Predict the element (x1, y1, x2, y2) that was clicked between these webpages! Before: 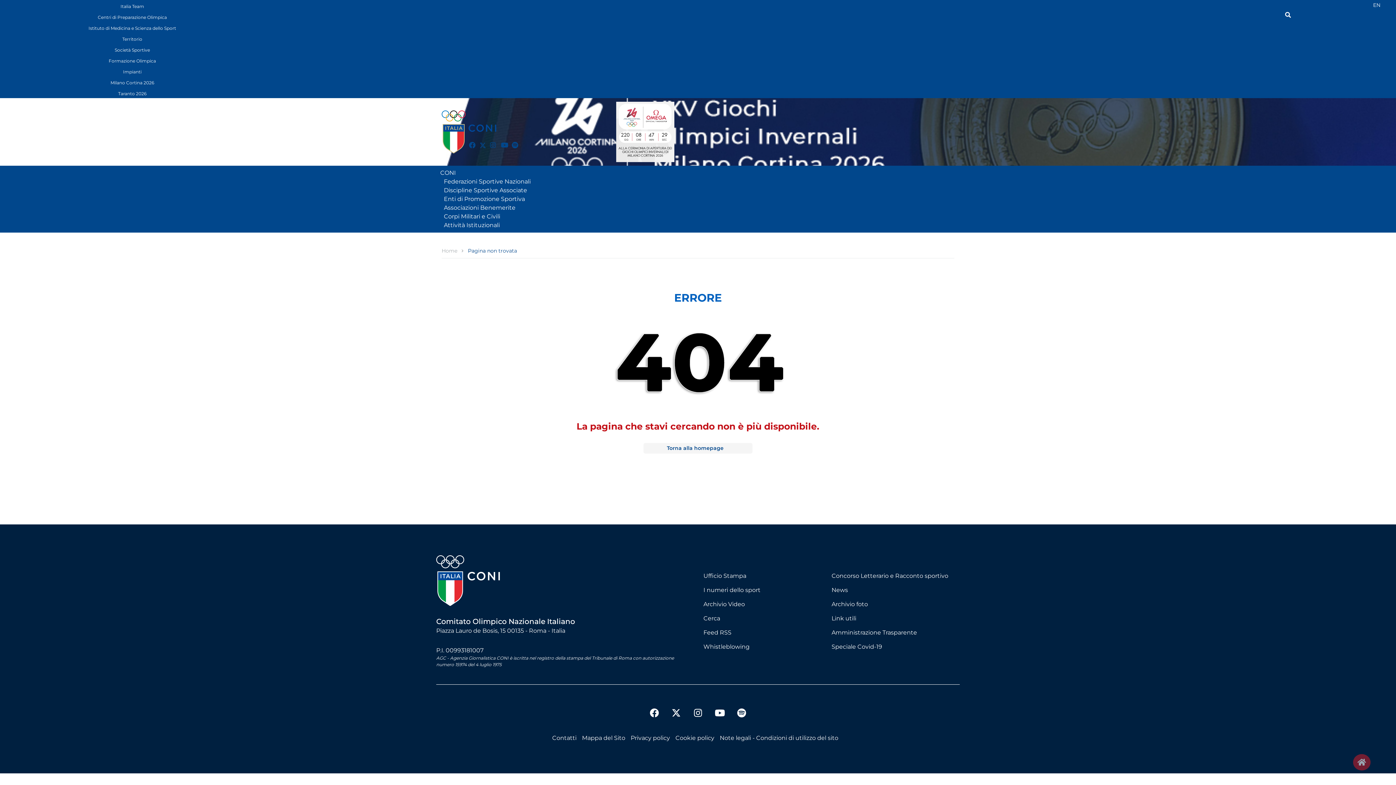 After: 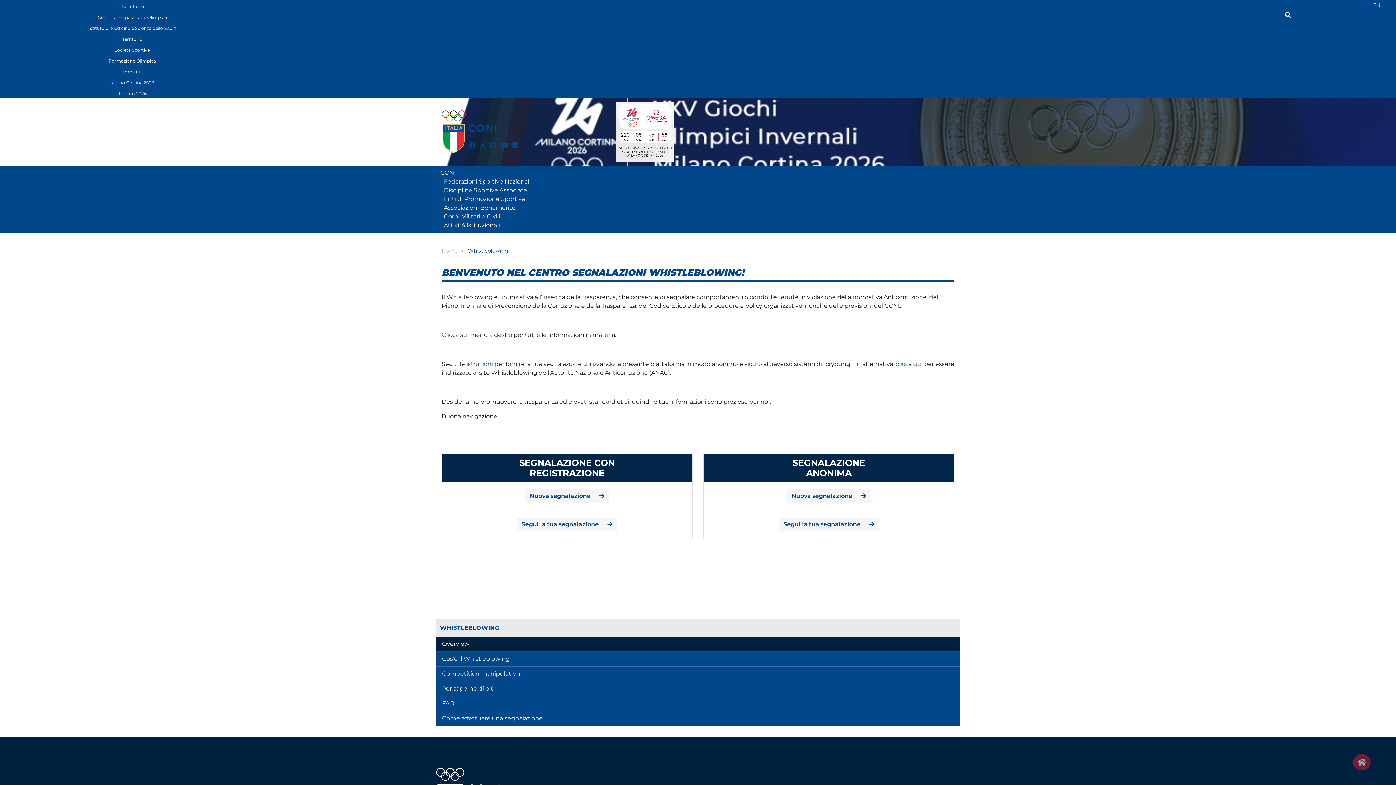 Action: label: Whistleblowing bbox: (703, 643, 749, 650)